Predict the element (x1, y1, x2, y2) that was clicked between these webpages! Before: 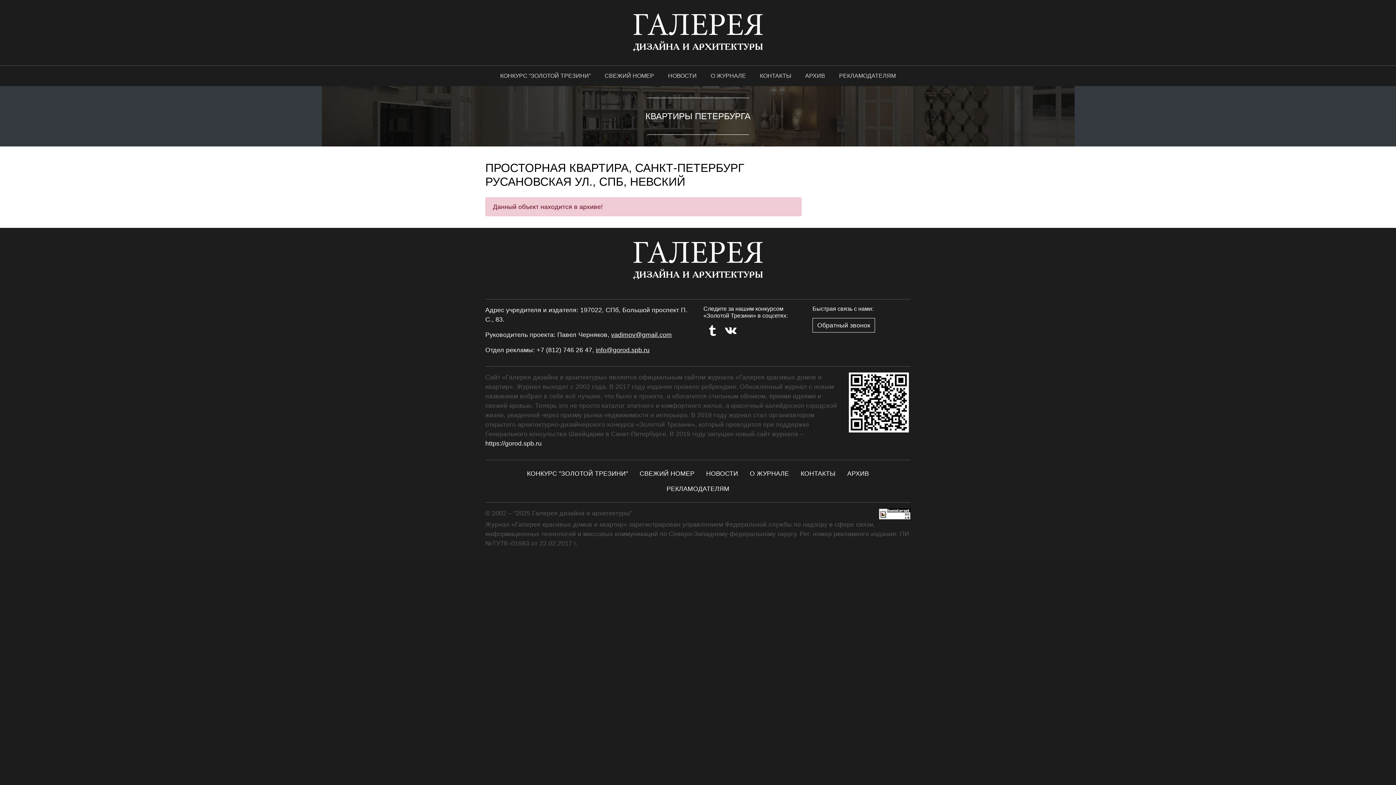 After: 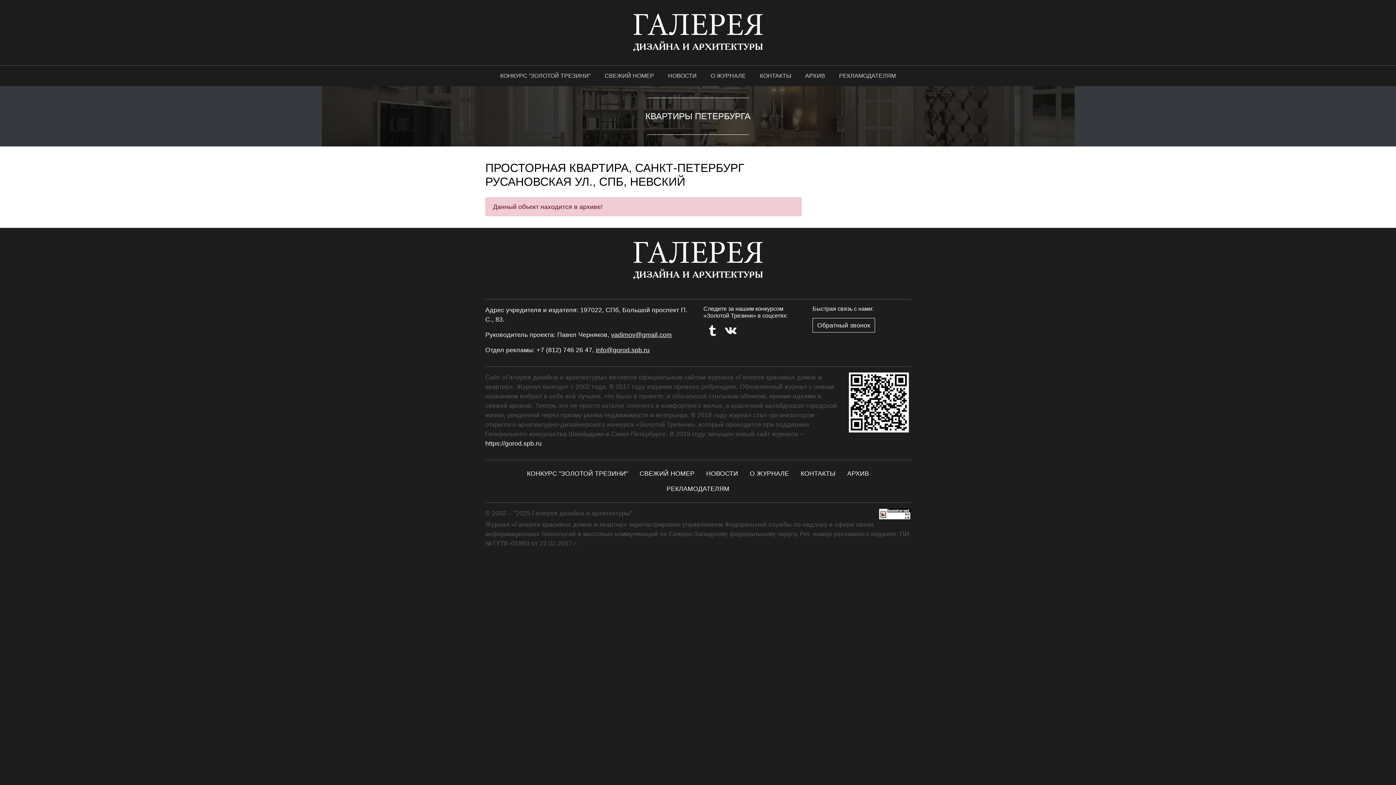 Action: bbox: (721, 325, 740, 343)